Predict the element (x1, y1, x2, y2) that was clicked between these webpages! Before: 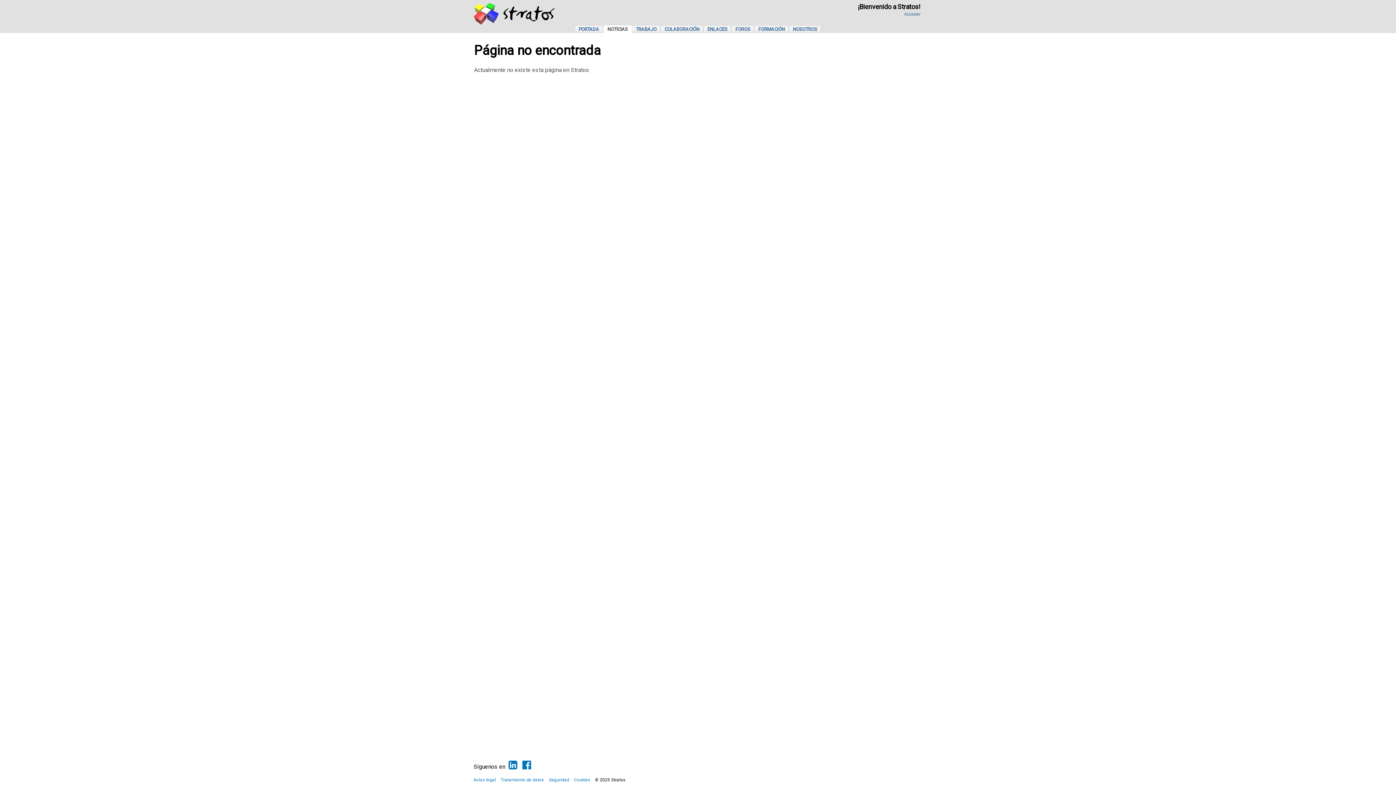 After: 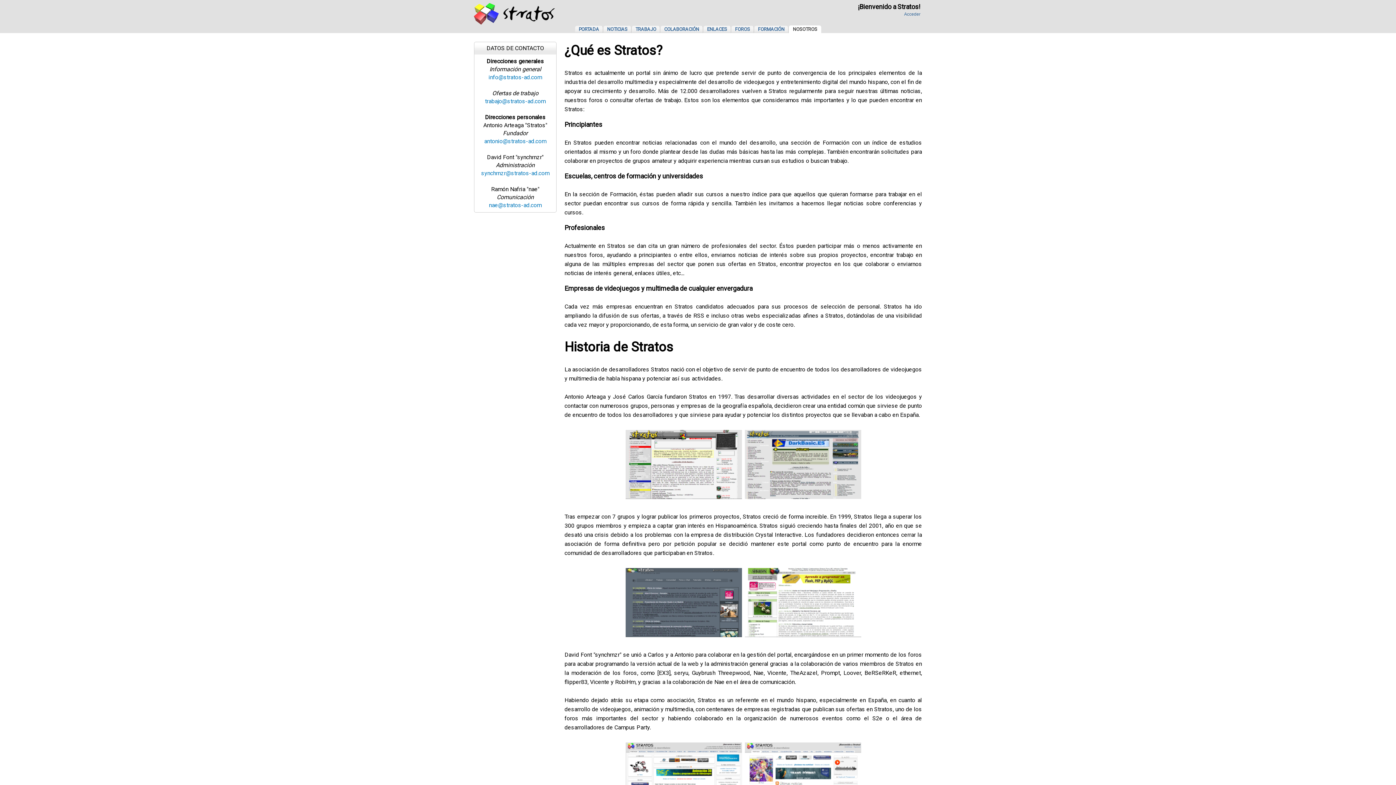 Action: bbox: (789, 25, 821, 33) label: NOSOTROS